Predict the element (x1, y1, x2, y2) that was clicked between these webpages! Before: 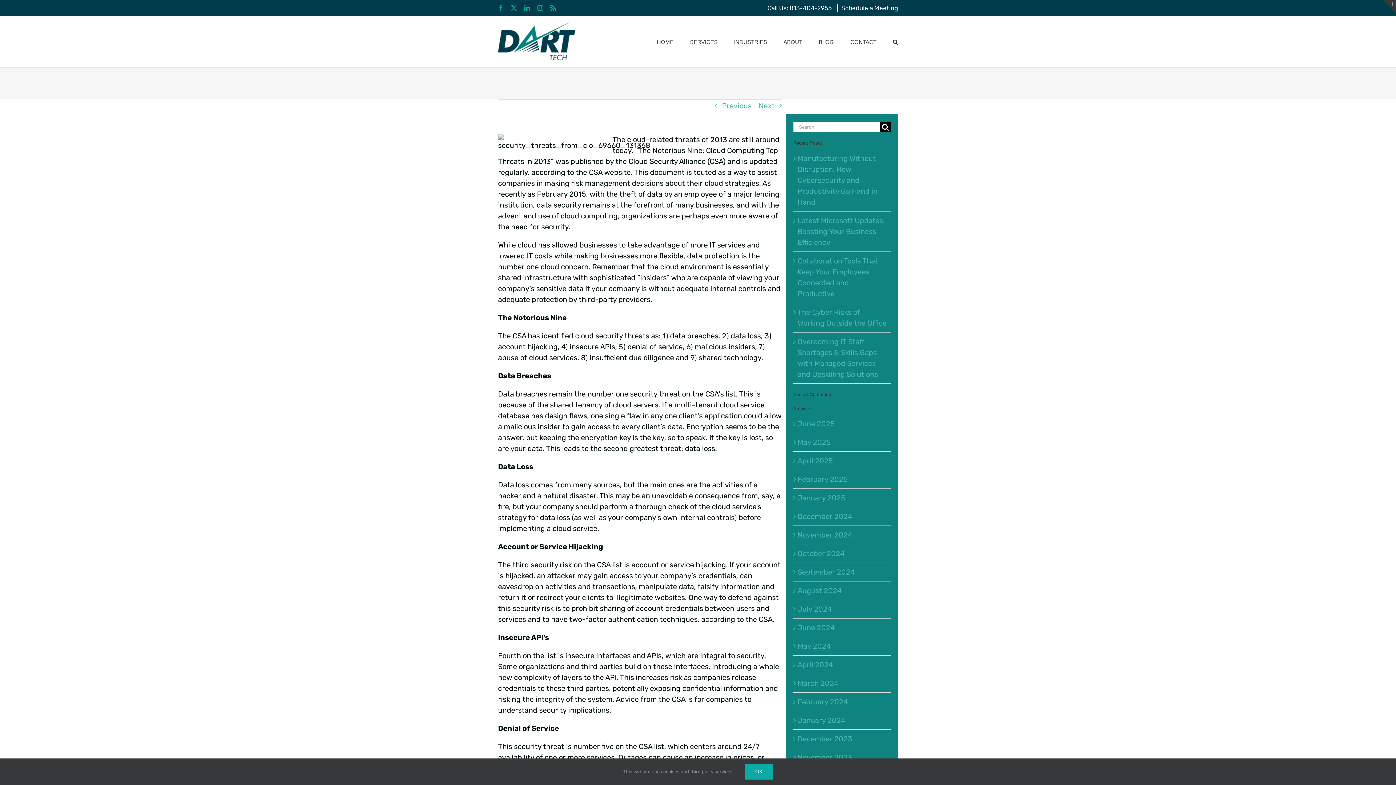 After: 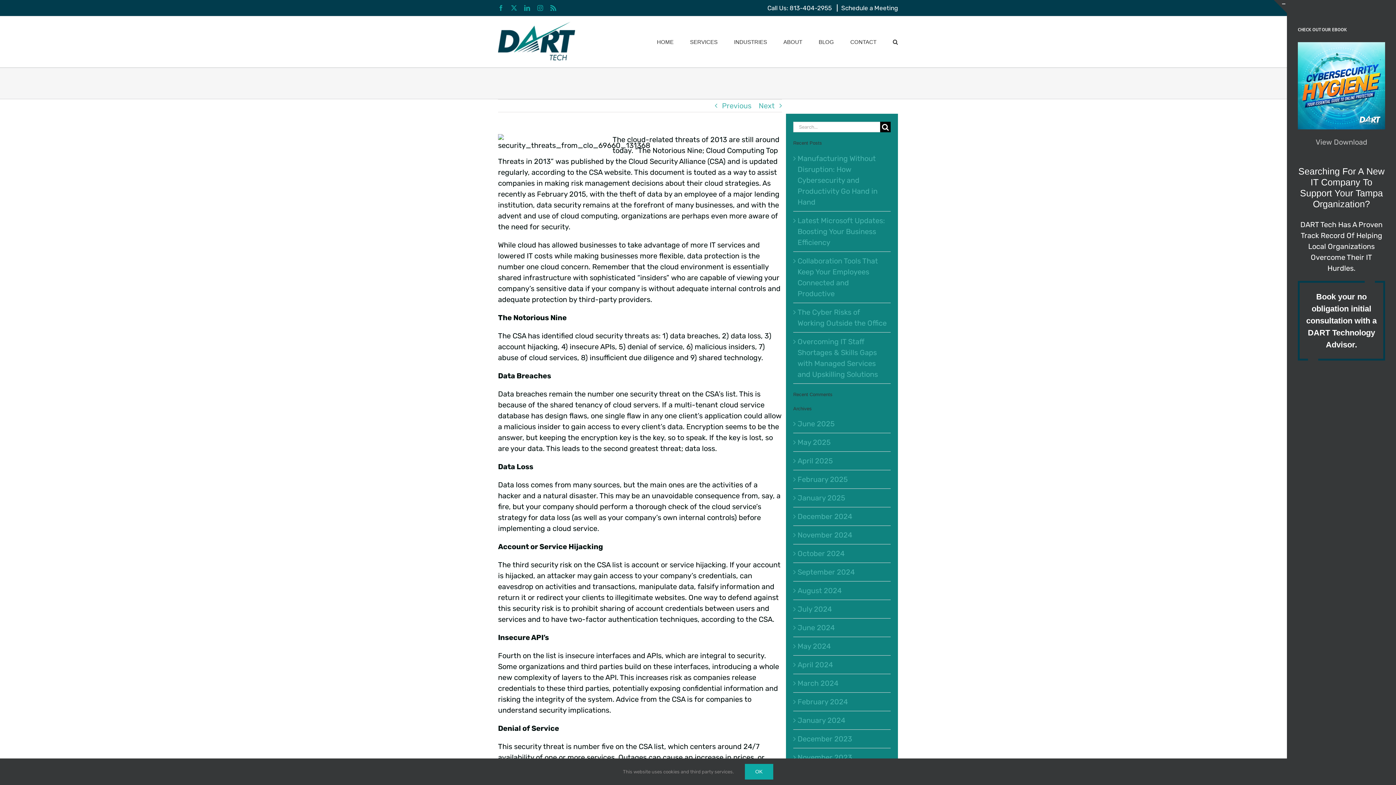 Action: label: Toggle Sliding Bar Area bbox: (1383, 0, 1396, 13)